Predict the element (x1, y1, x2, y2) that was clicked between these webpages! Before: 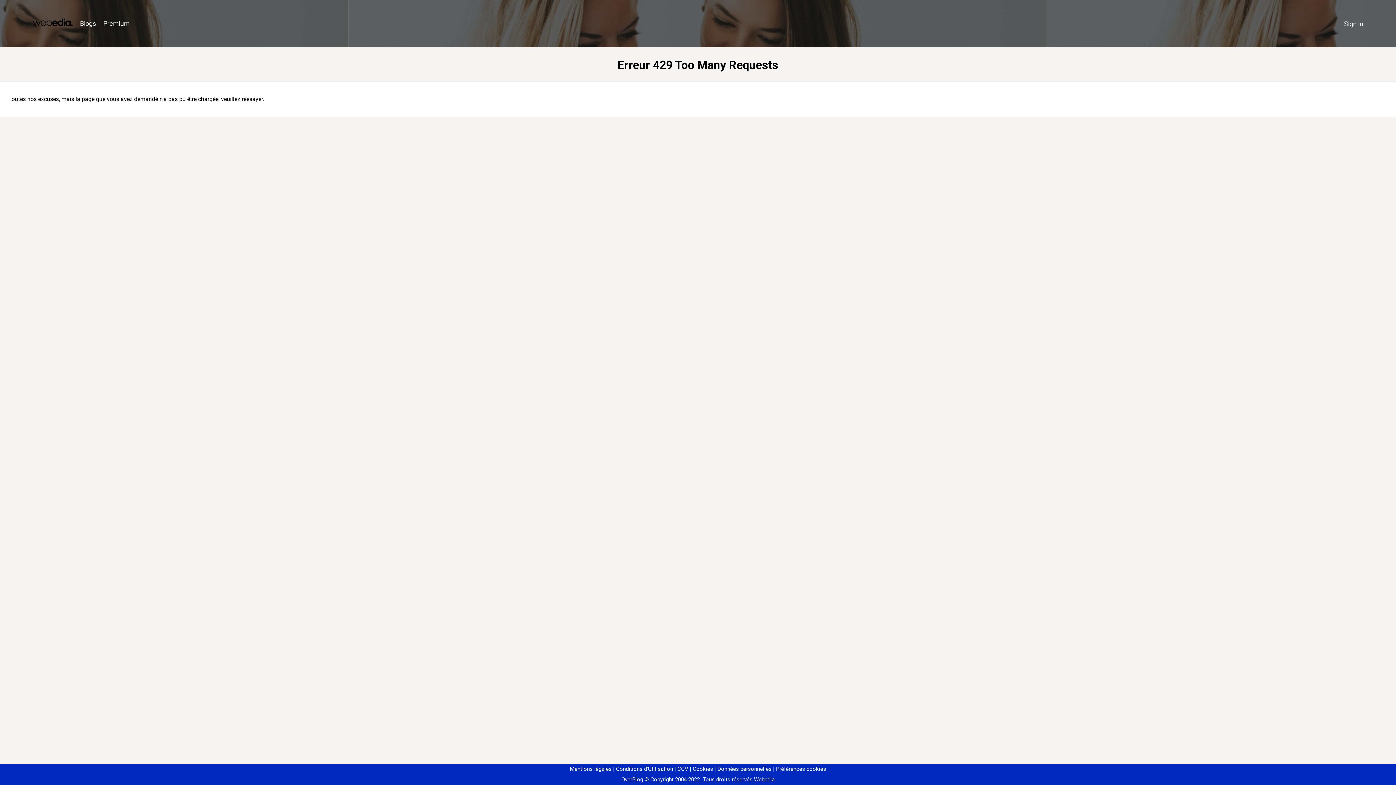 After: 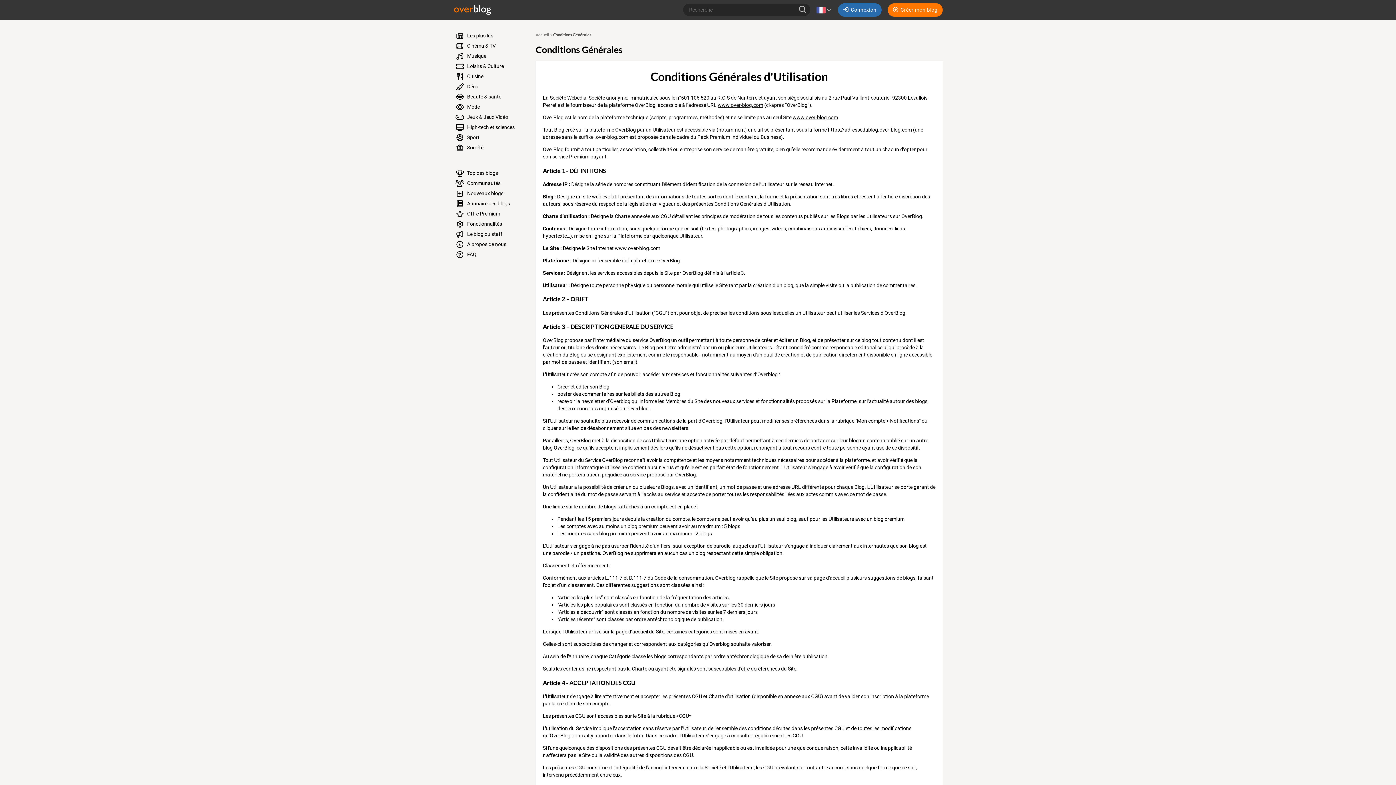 Action: label: Conditions d'Utilisation bbox: (613, 766, 673, 772)